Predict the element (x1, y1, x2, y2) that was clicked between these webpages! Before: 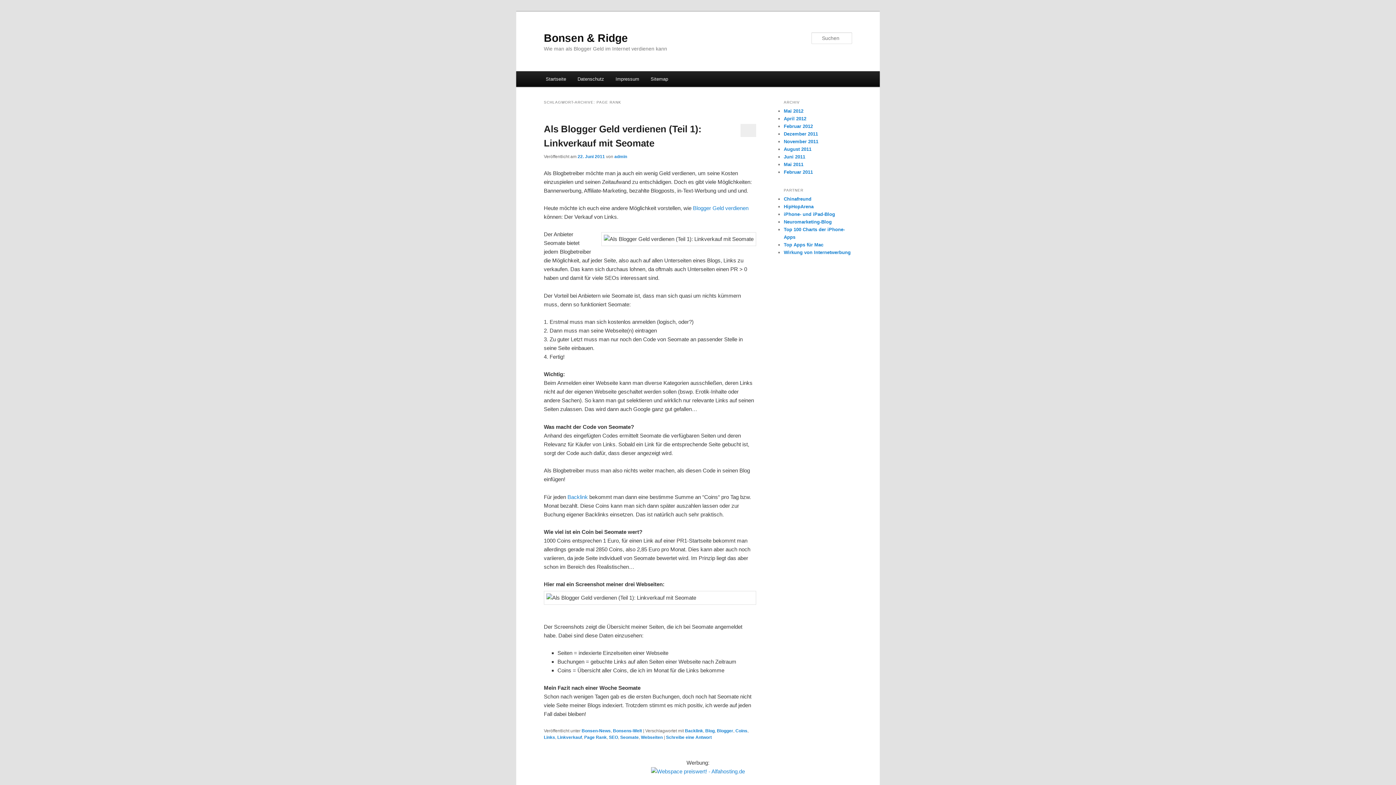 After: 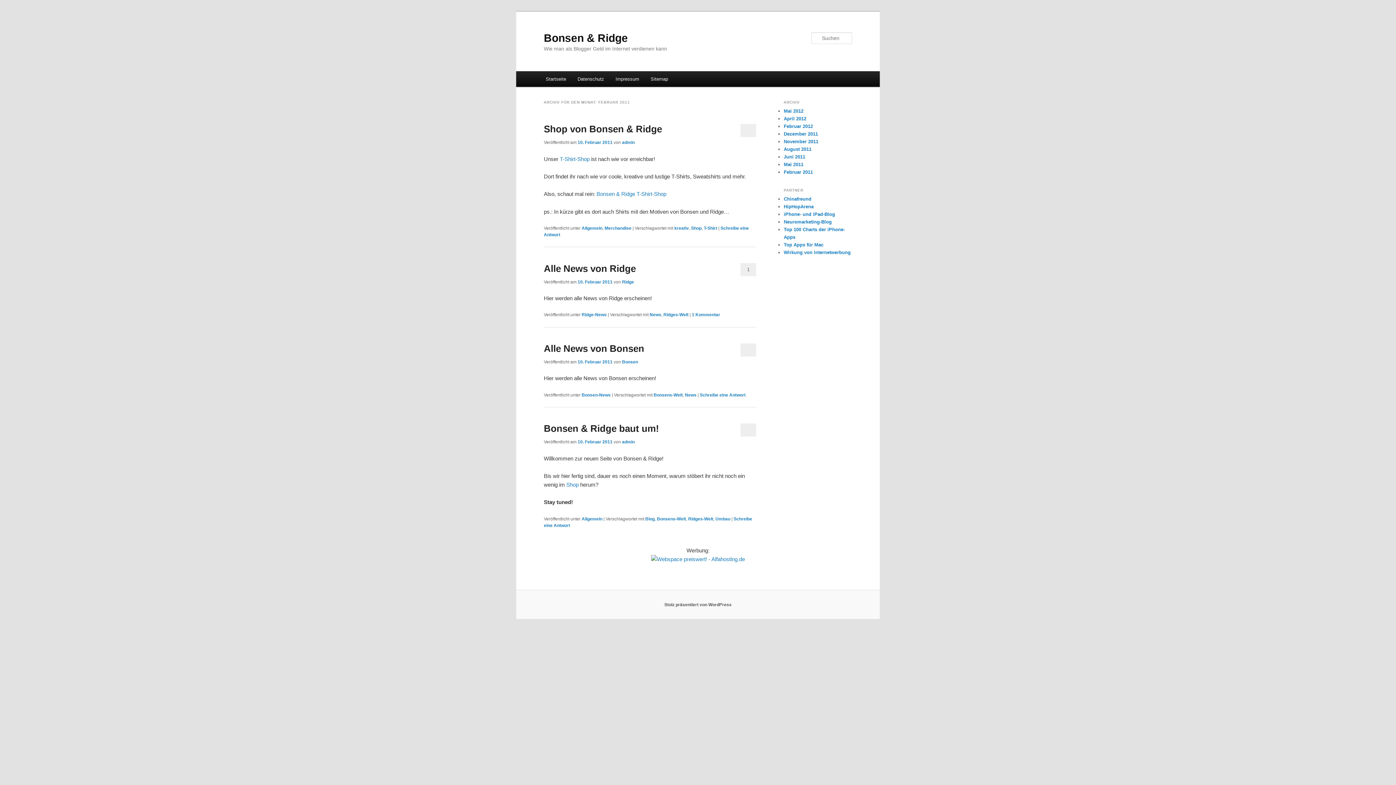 Action: label: Februar 2011 bbox: (784, 169, 813, 175)